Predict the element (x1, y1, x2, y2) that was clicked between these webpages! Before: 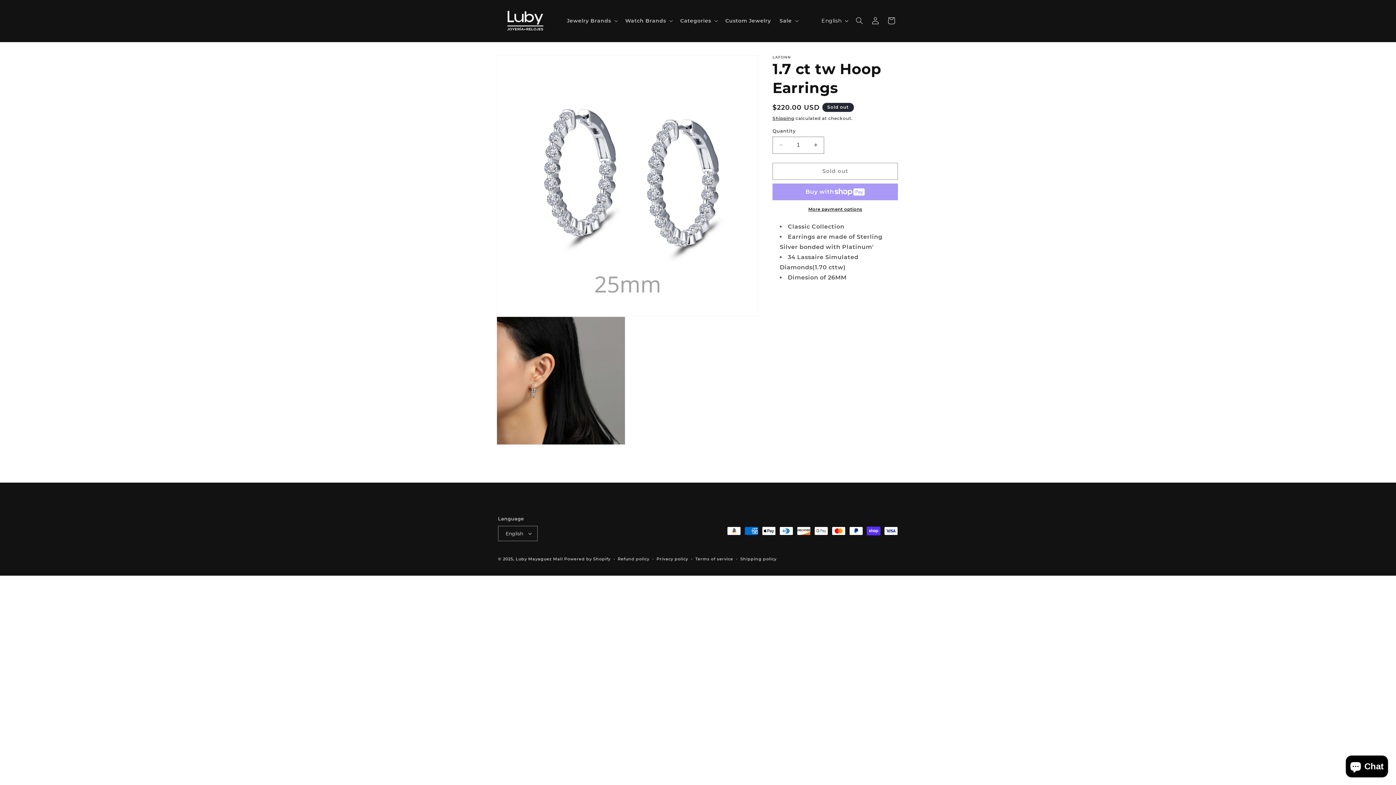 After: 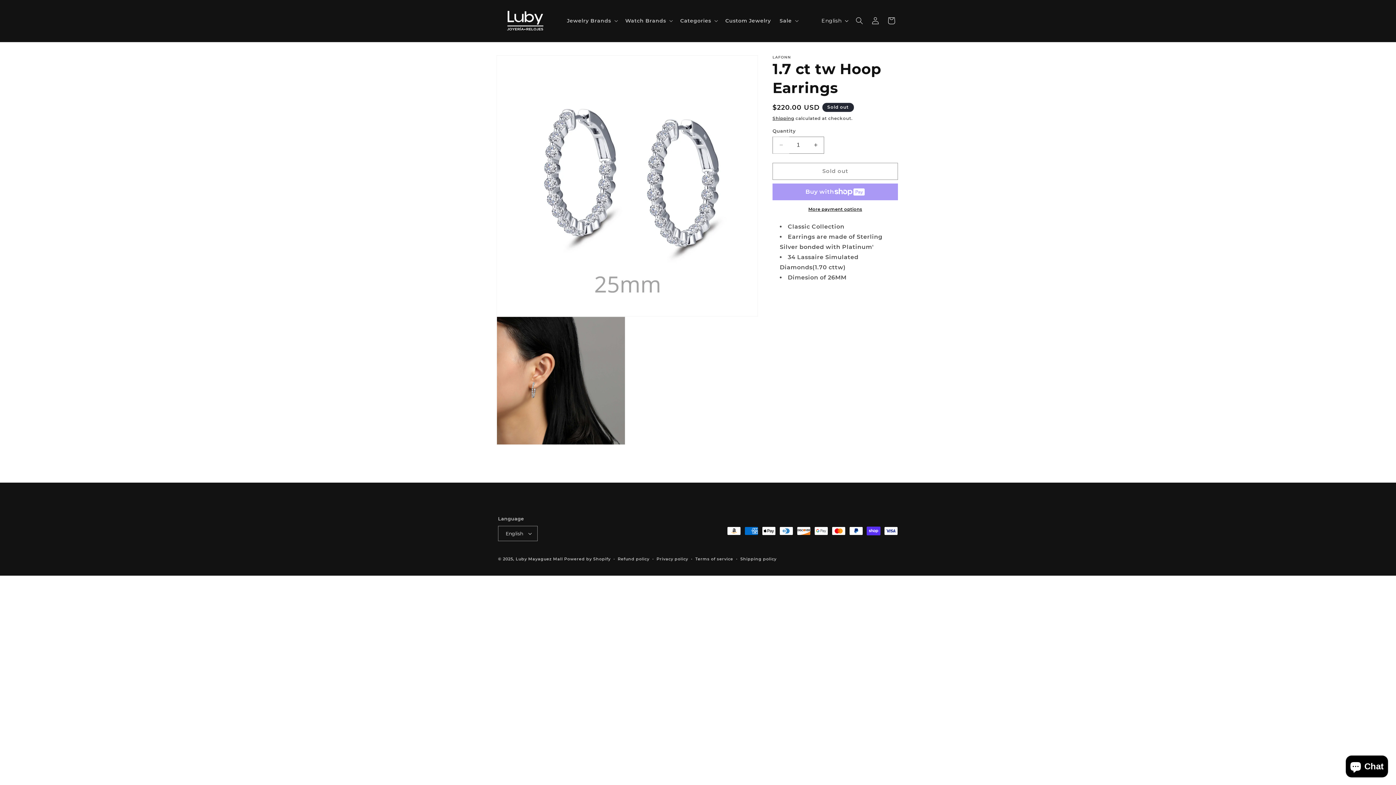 Action: label: Decrease quantity for 1.7 ct tw Hoop Earrings bbox: (773, 136, 789, 153)